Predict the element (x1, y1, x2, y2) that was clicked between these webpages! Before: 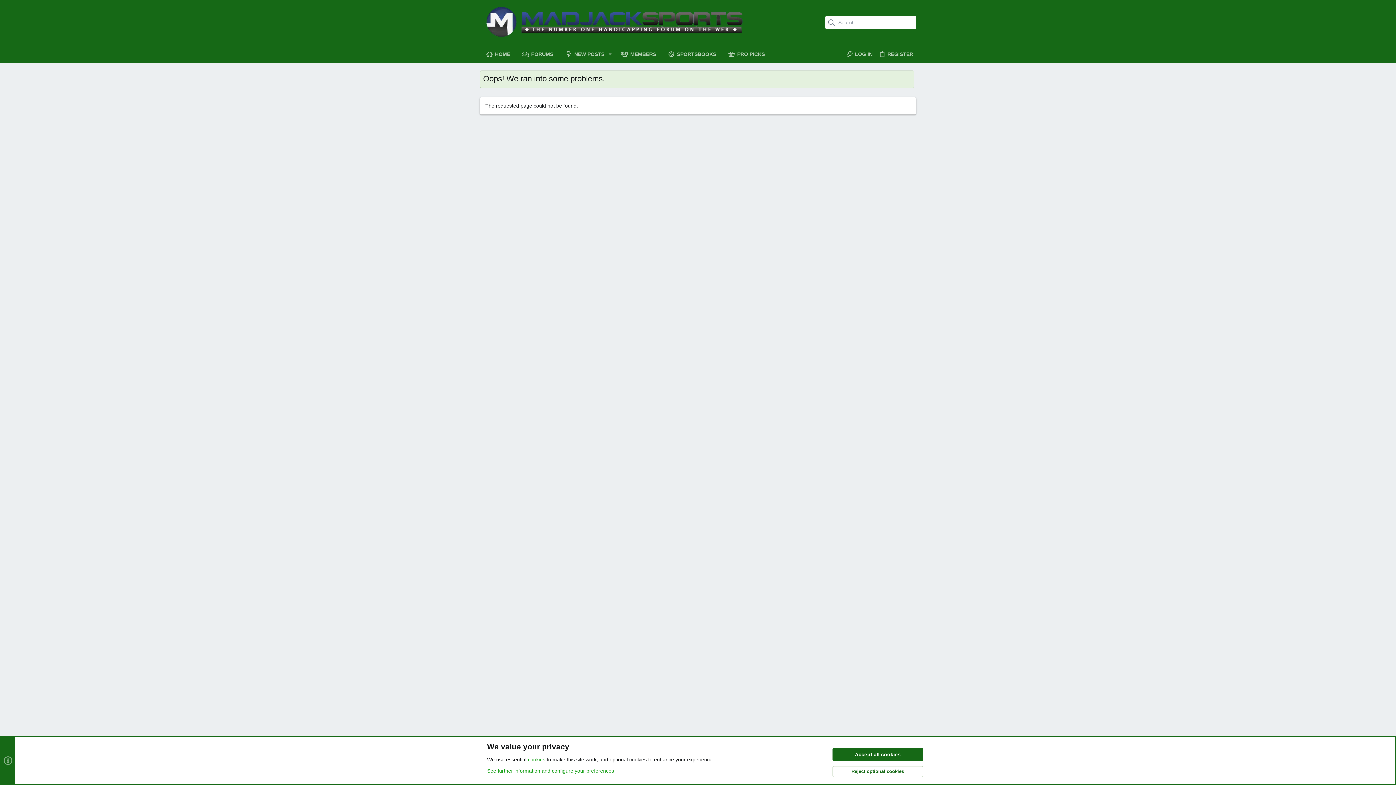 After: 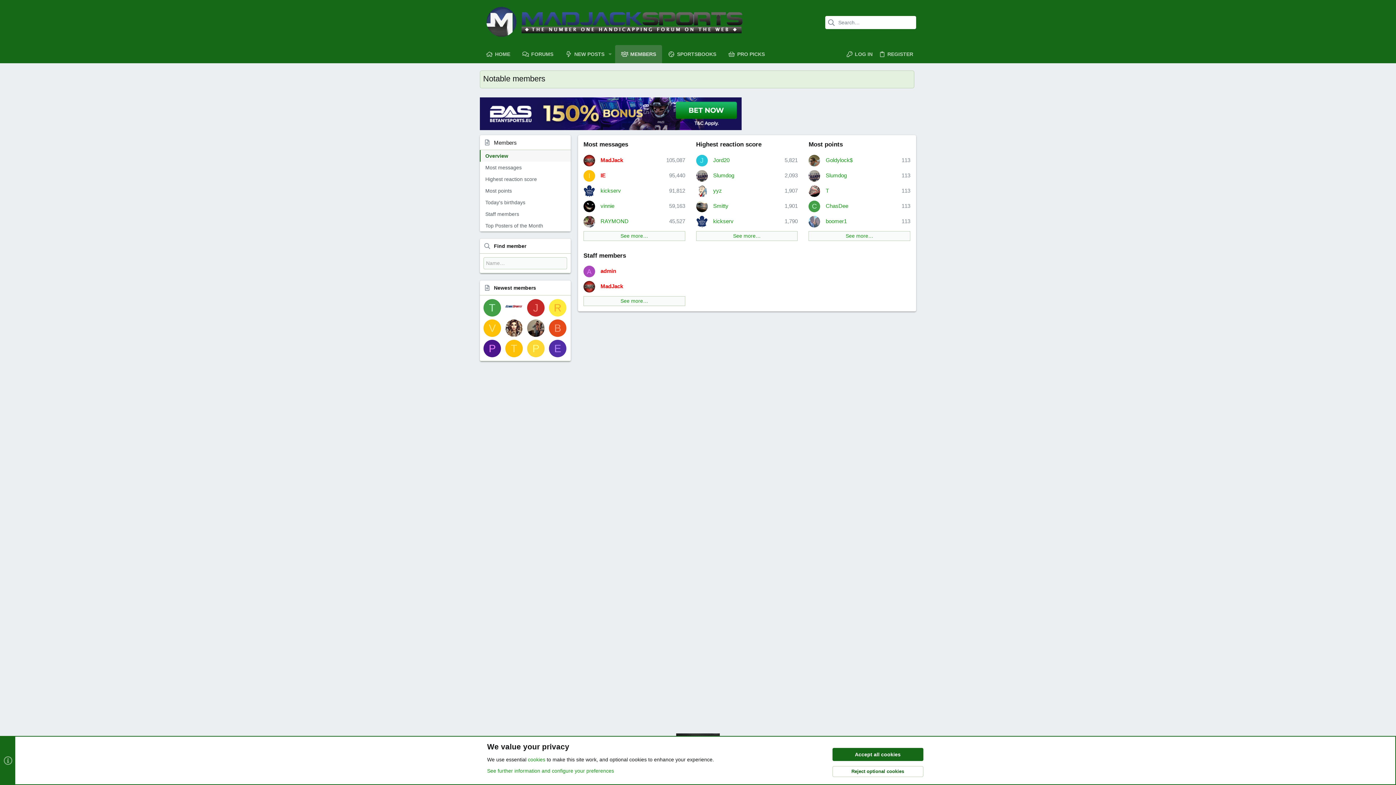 Action: label: MEMBERS bbox: (615, 45, 662, 63)